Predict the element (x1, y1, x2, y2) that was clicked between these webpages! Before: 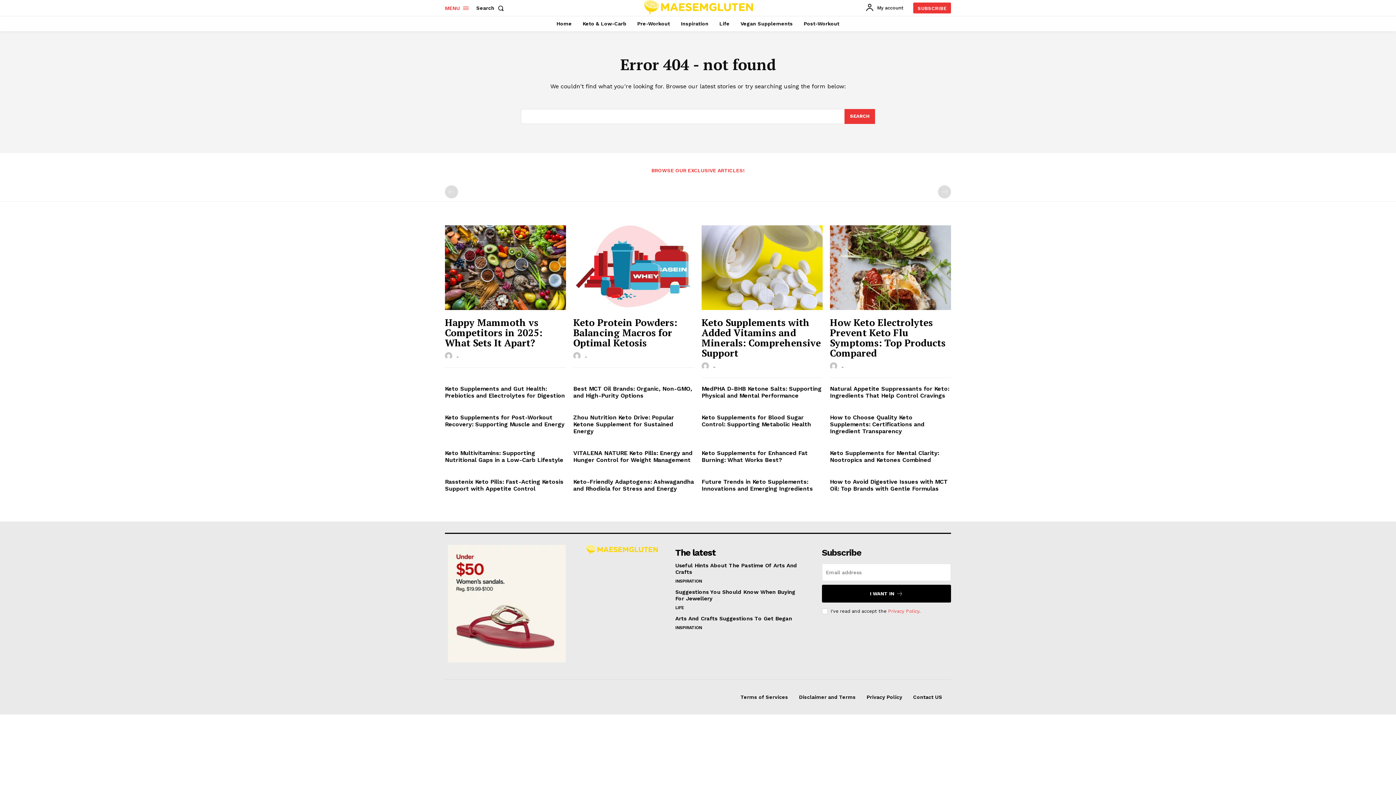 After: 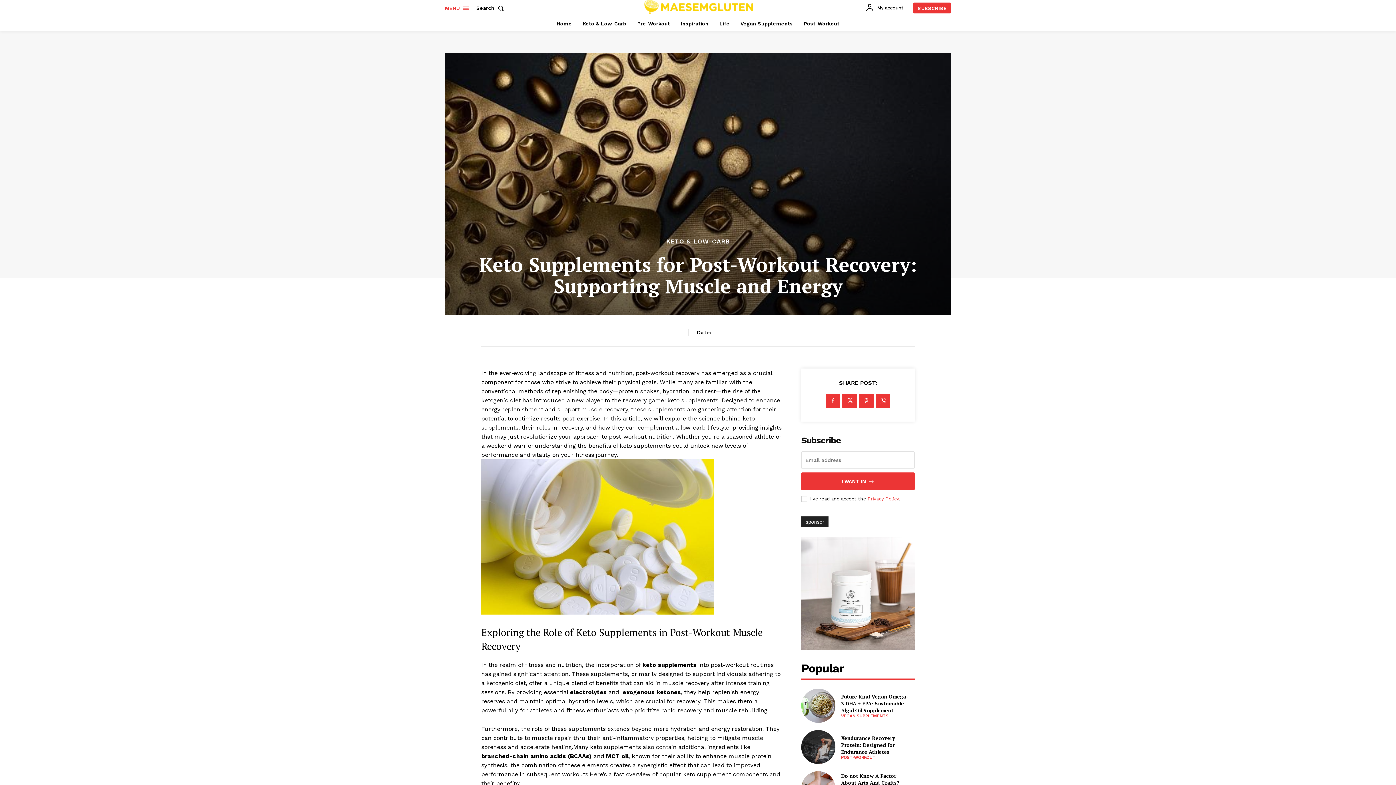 Action: label: Keto Supplements for Post-Workout Recovery: Supporting Muscle and Energy bbox: (445, 414, 564, 428)